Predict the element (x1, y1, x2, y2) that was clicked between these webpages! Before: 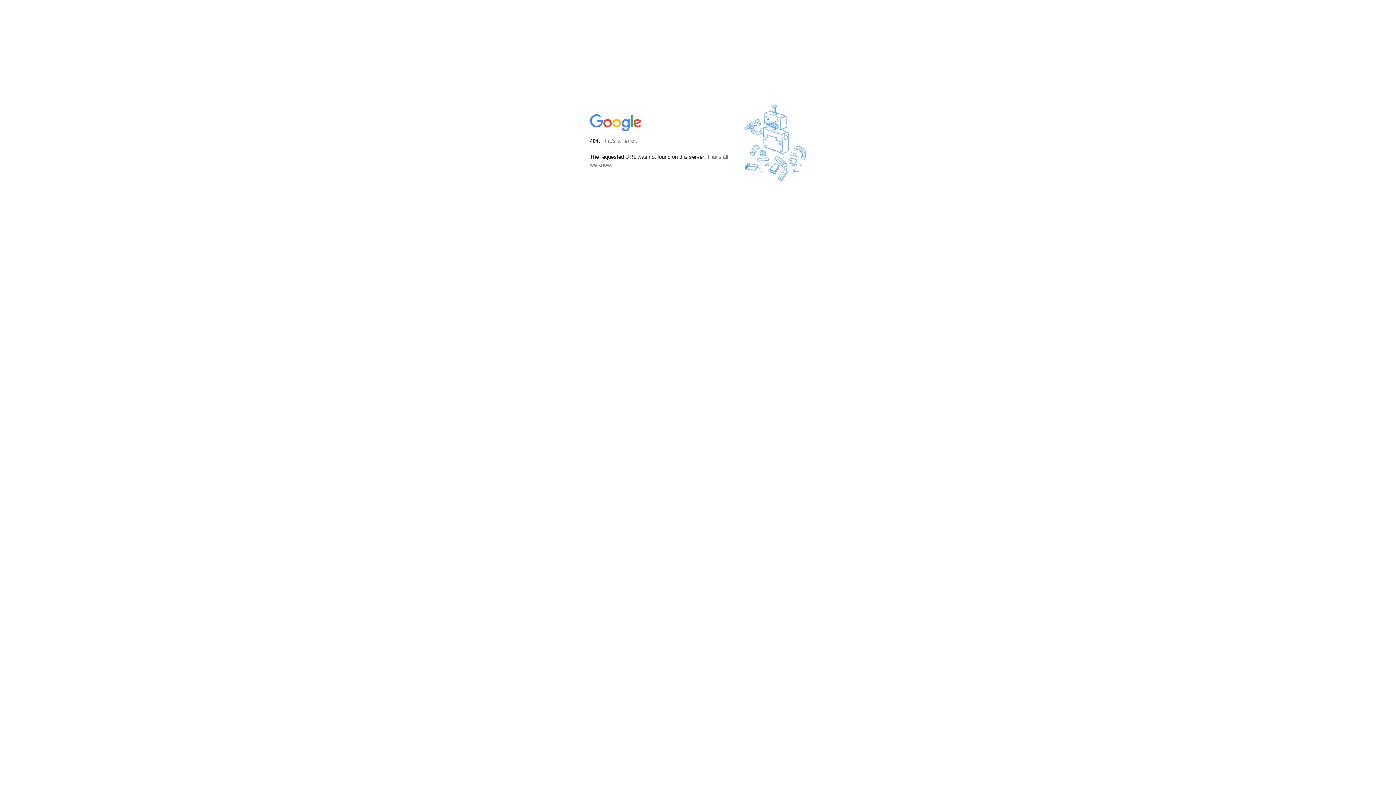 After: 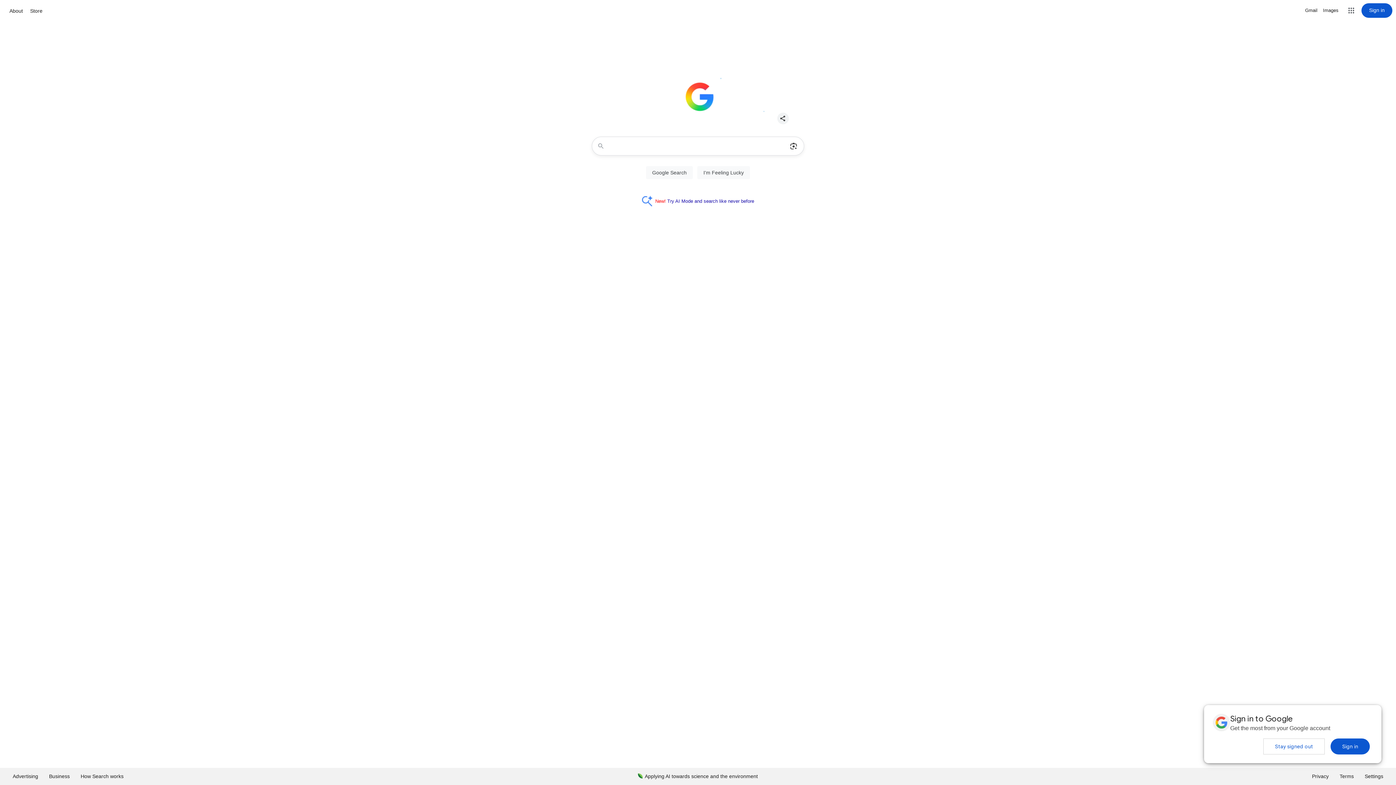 Action: bbox: (590, 127, 642, 134)